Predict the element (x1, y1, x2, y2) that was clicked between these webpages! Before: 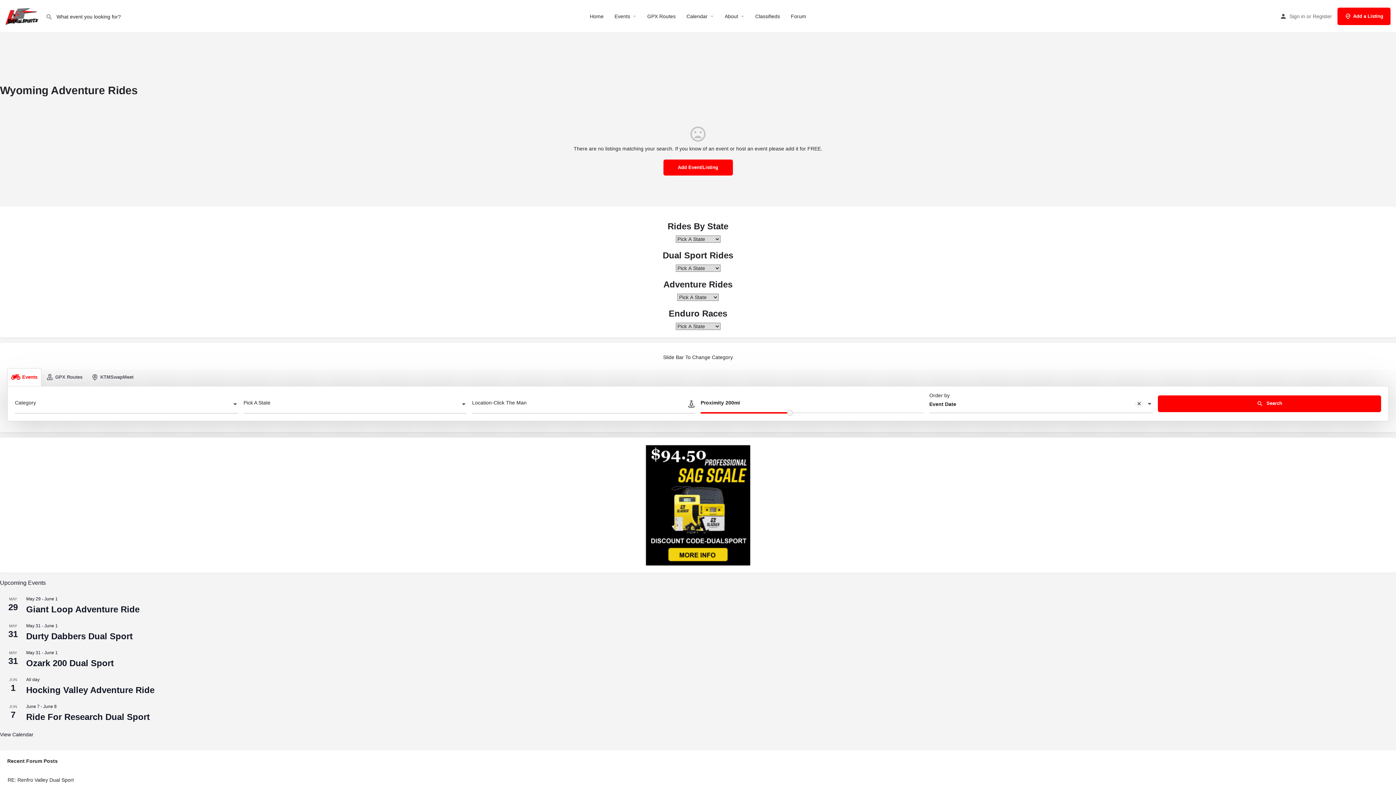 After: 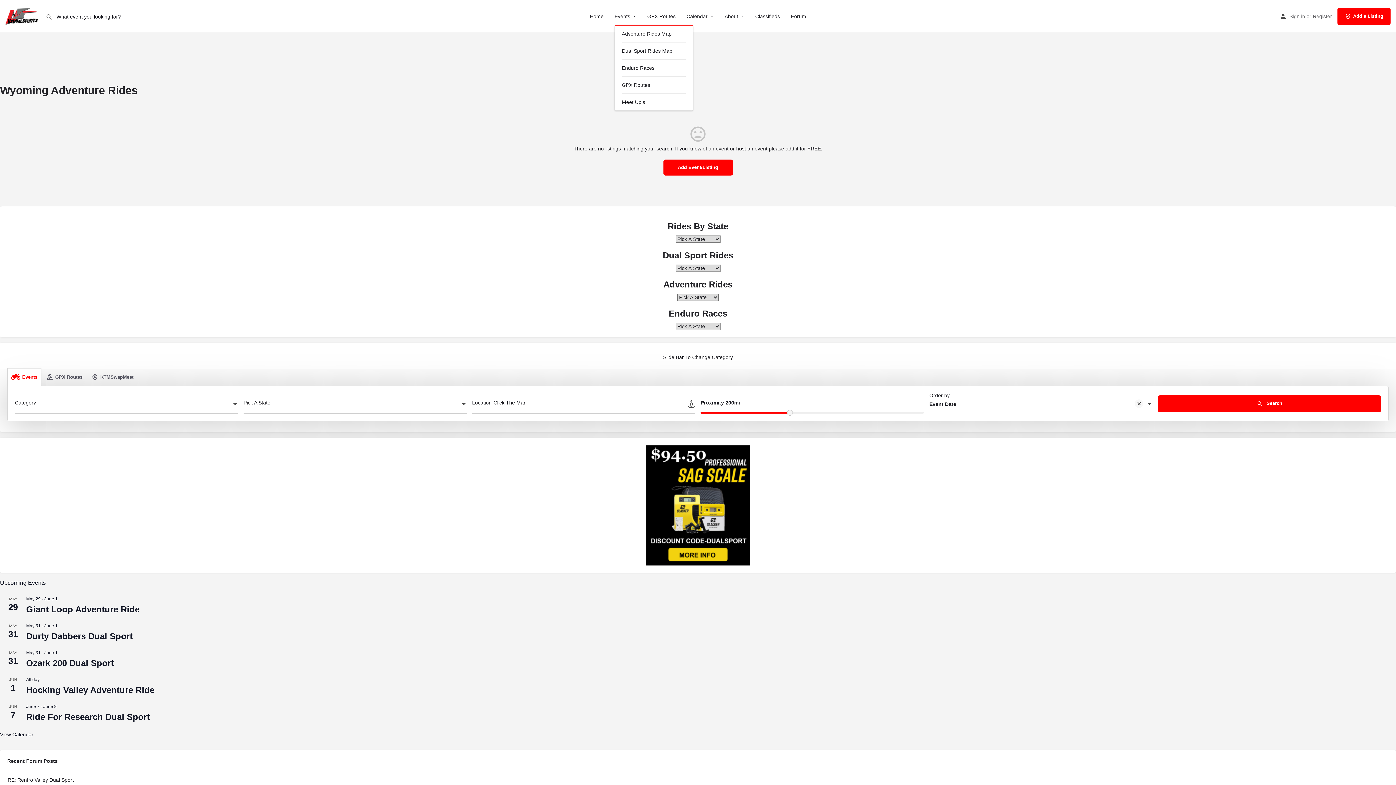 Action: bbox: (614, 12, 630, 19) label: Events